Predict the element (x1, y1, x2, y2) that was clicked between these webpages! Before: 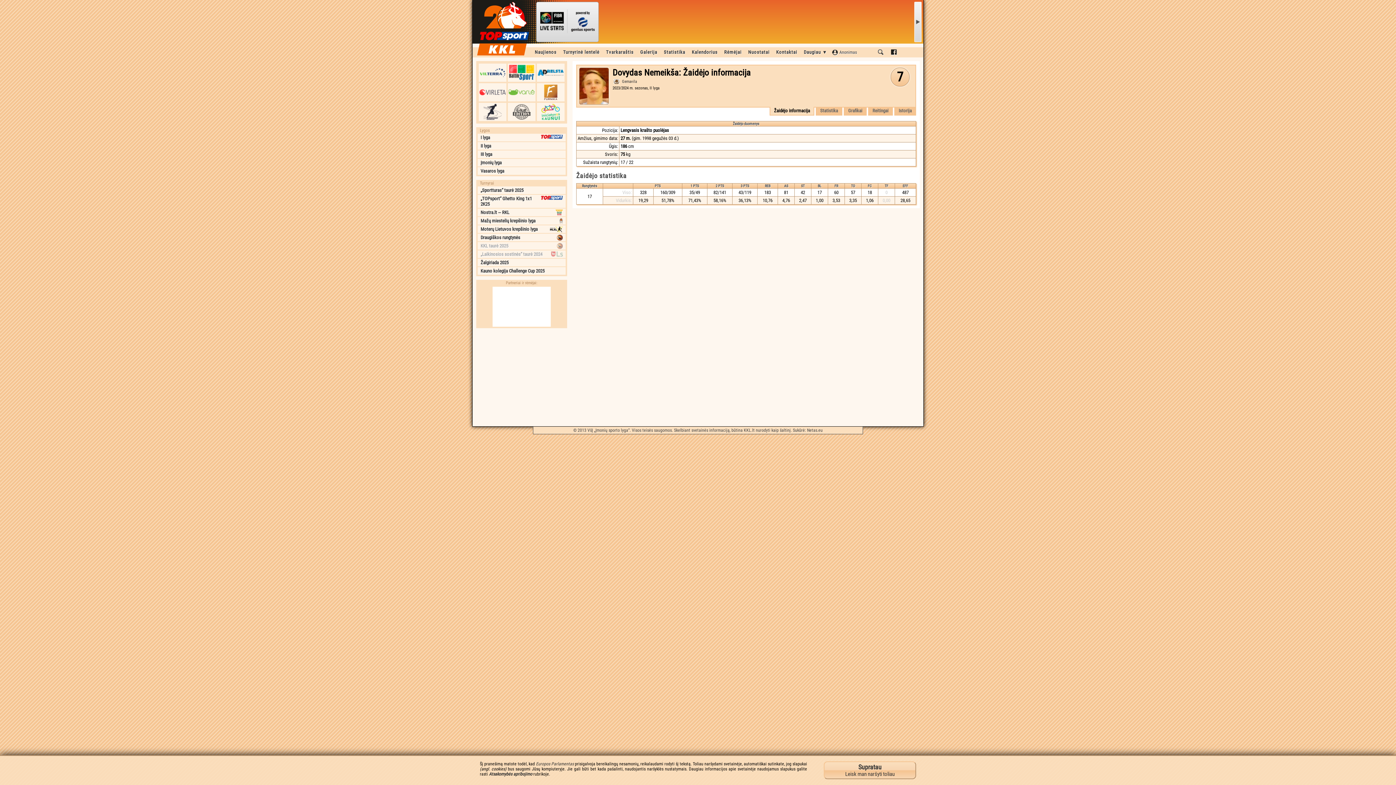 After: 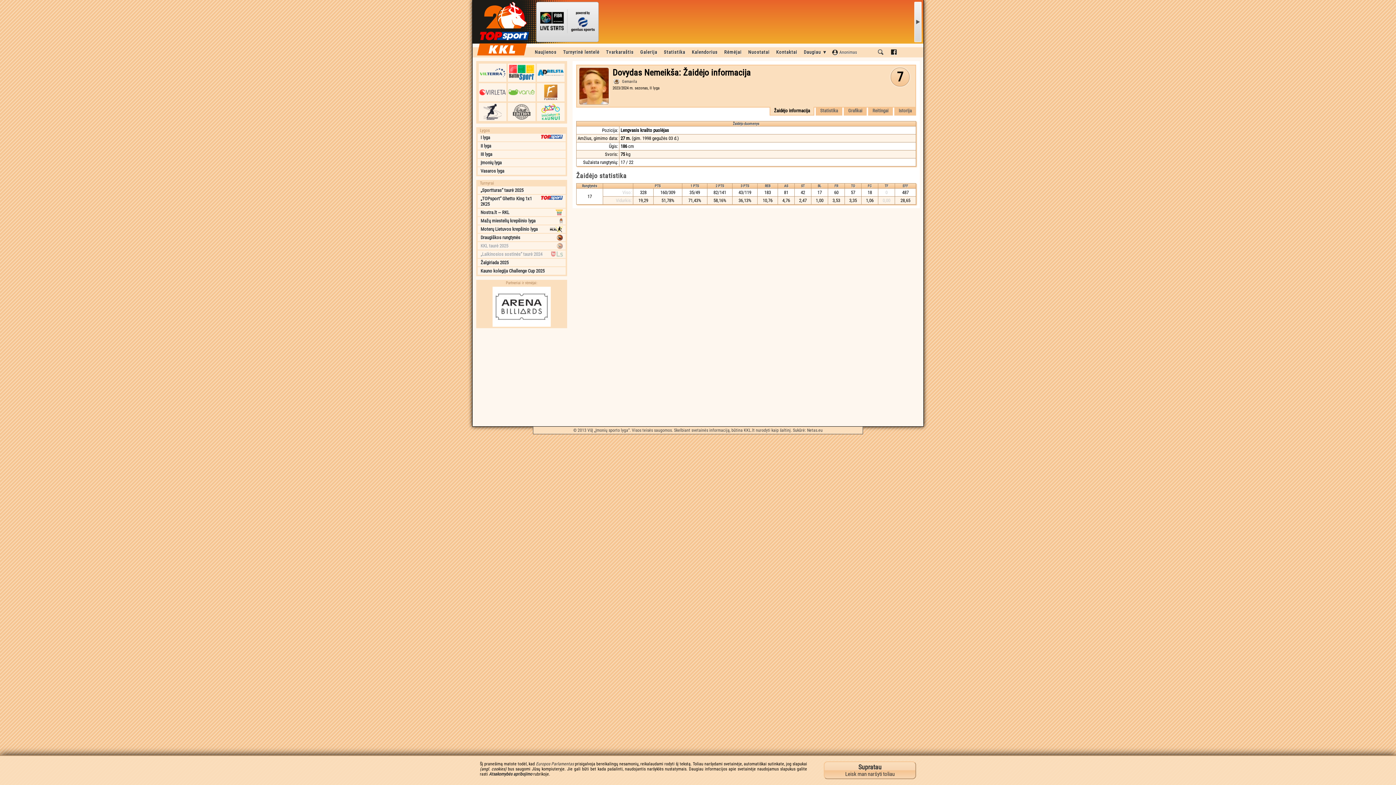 Action: bbox: (477, 133, 565, 141) label: I lyga